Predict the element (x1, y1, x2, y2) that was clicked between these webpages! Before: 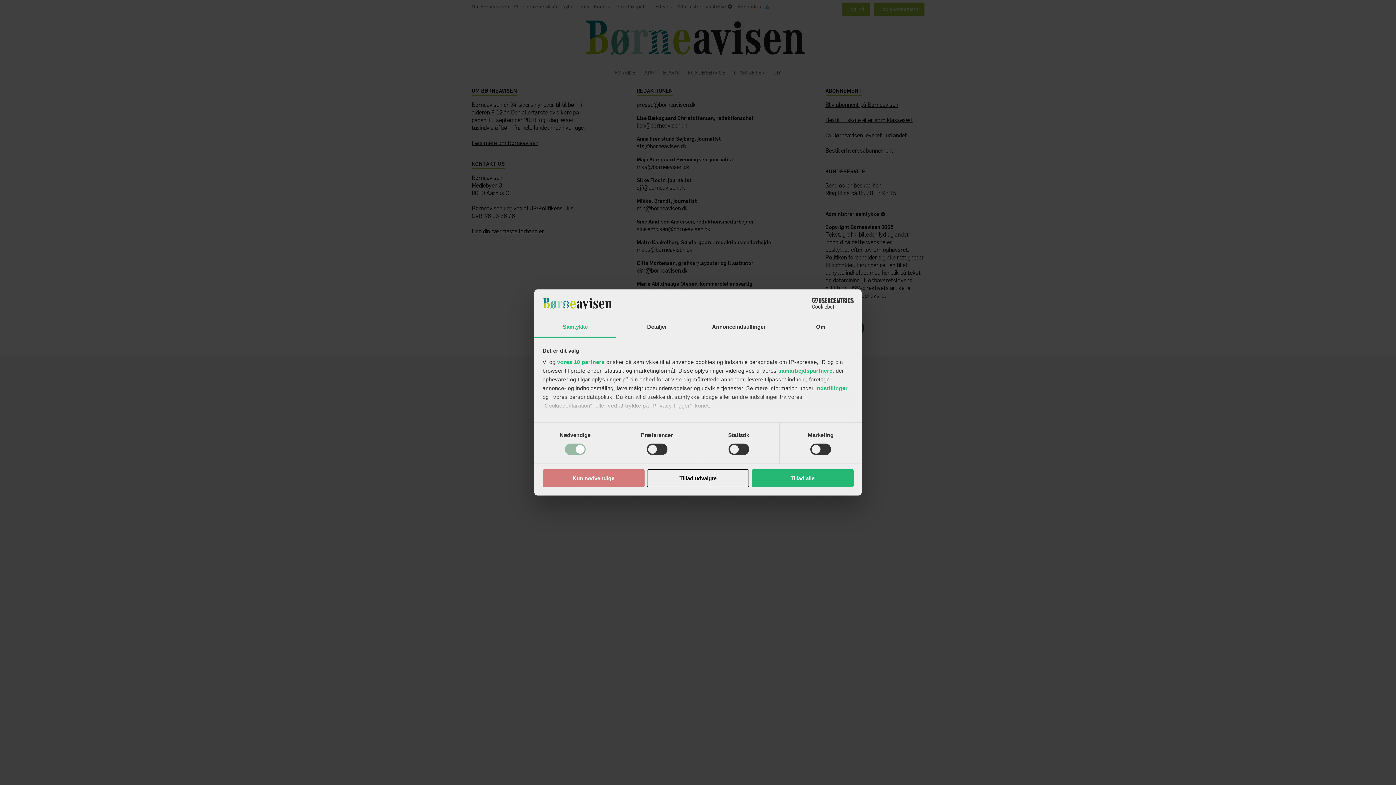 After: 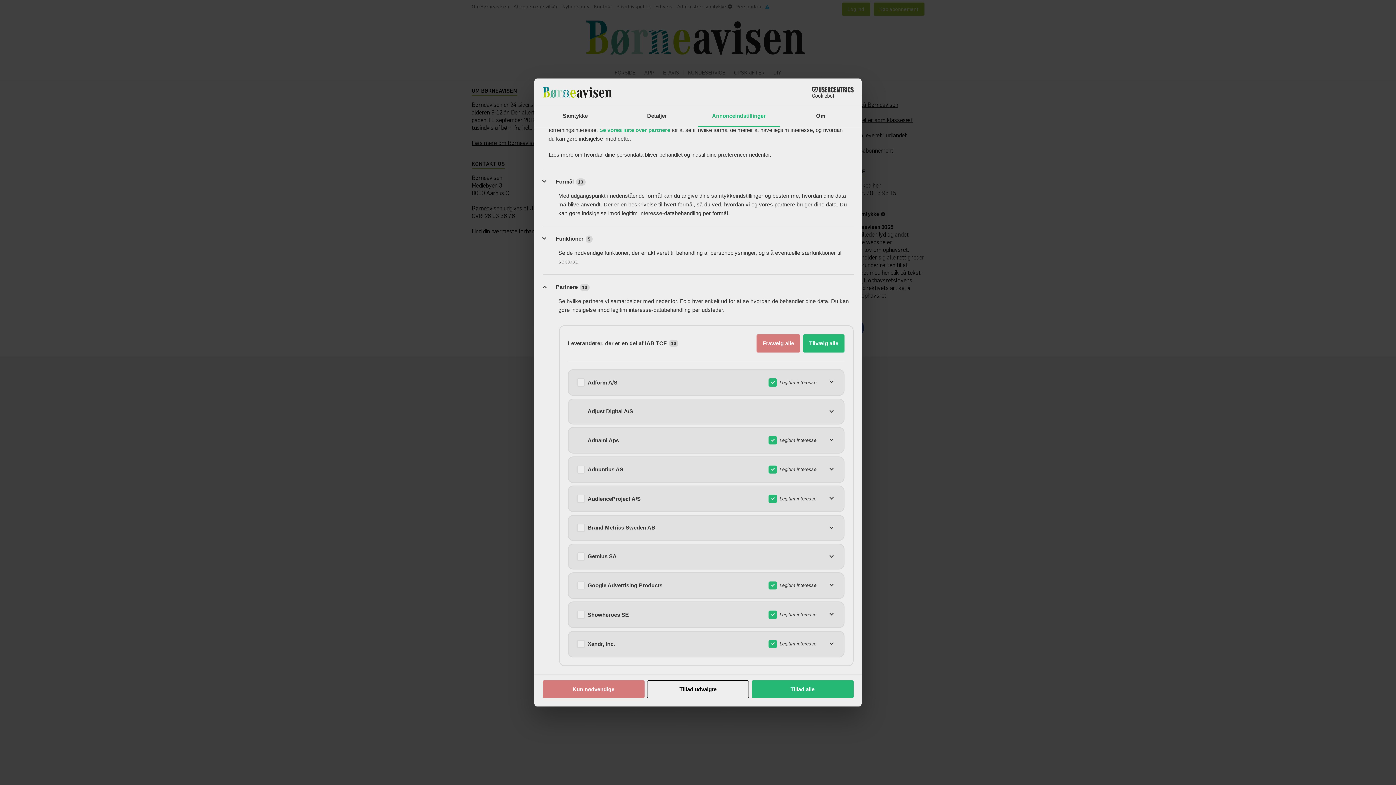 Action: label: vores 10 partnere bbox: (557, 359, 604, 365)